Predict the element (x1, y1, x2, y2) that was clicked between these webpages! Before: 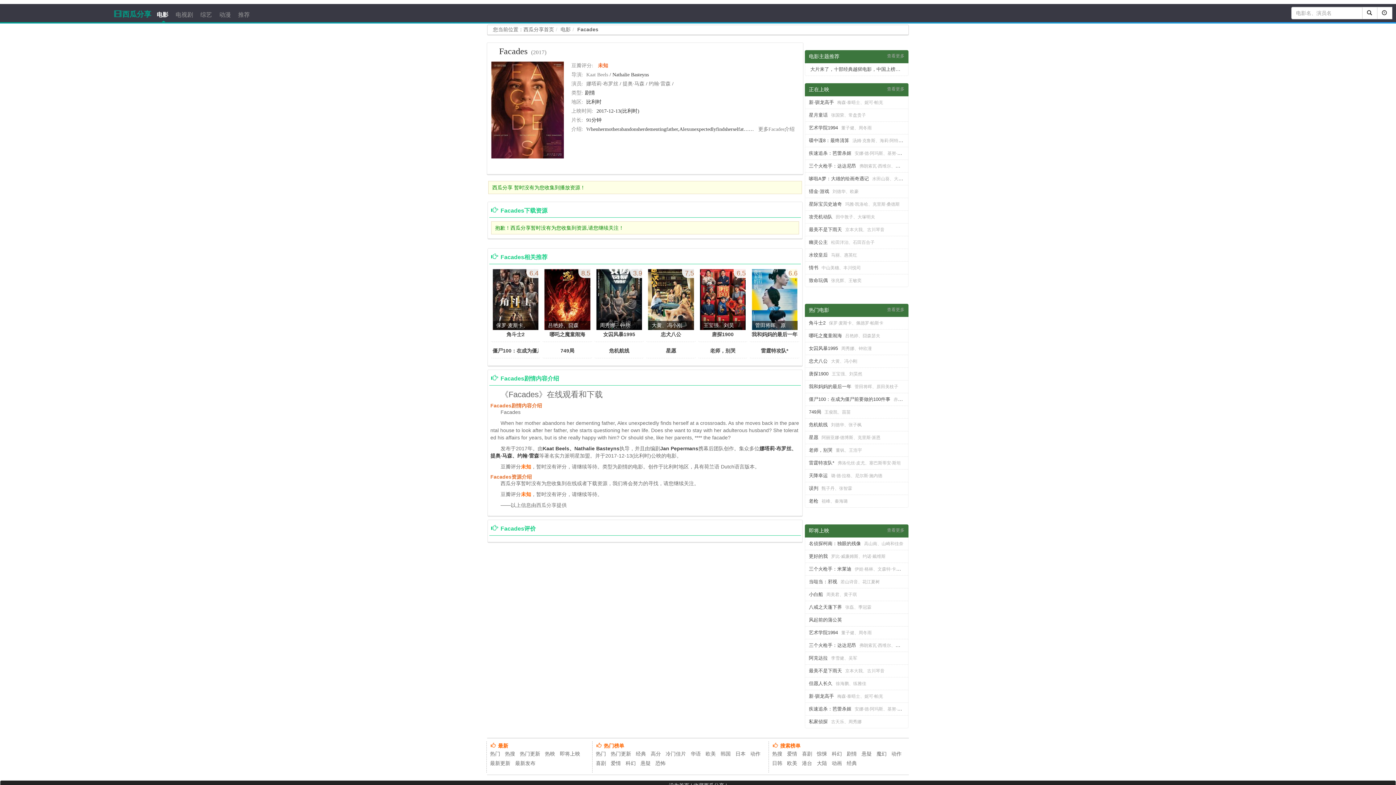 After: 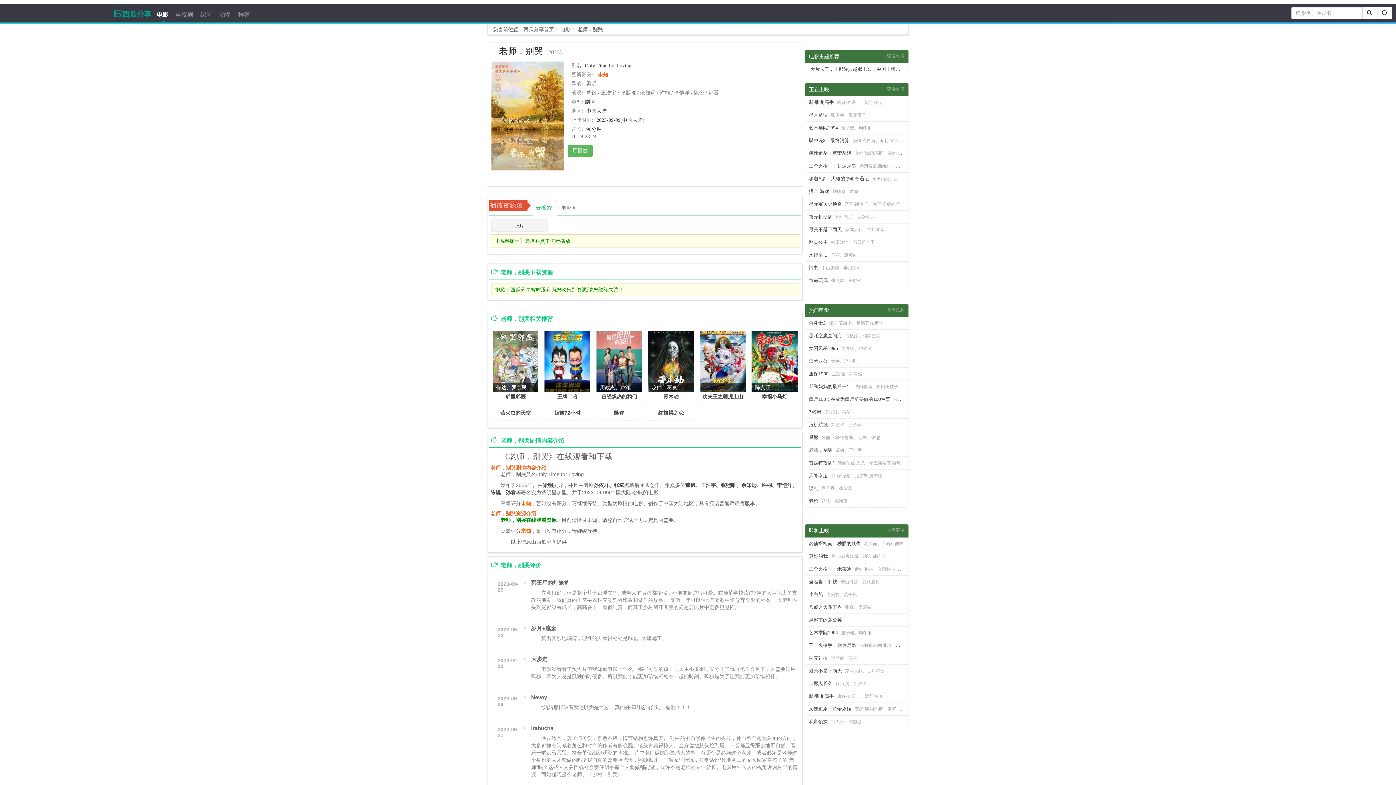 Action: label: 老师，别哭 bbox: (809, 447, 832, 453)